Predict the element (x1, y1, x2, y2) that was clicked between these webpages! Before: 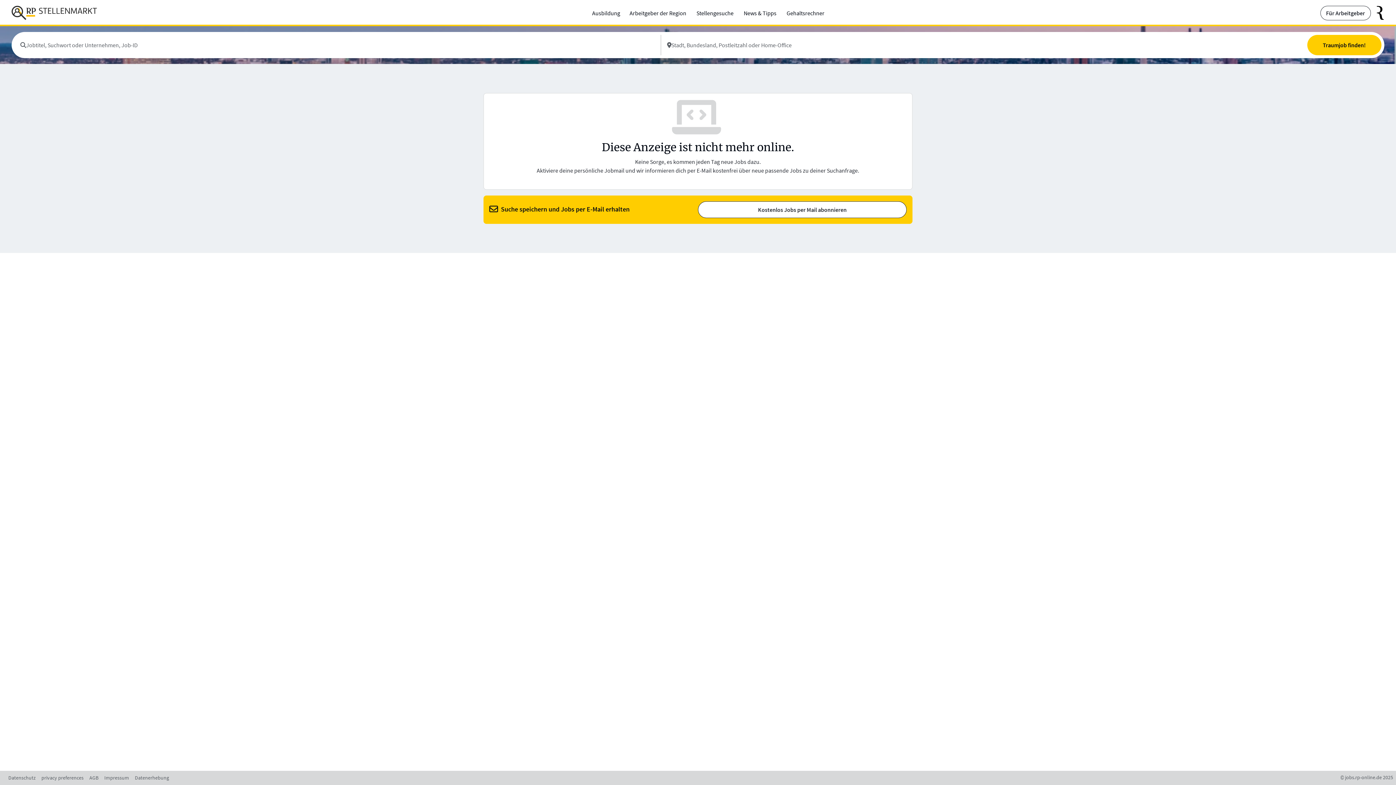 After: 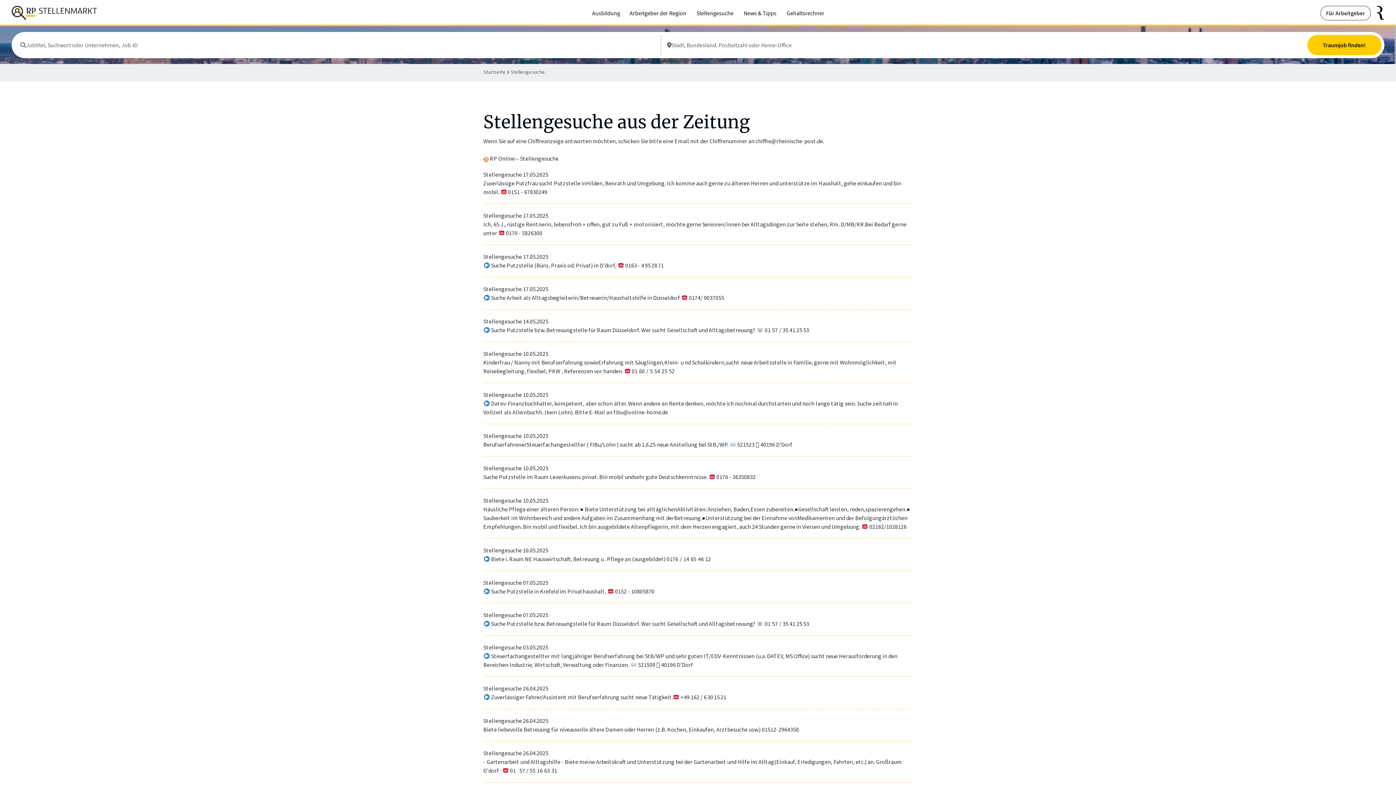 Action: bbox: (695, 8, 734, 18) label: externer Link